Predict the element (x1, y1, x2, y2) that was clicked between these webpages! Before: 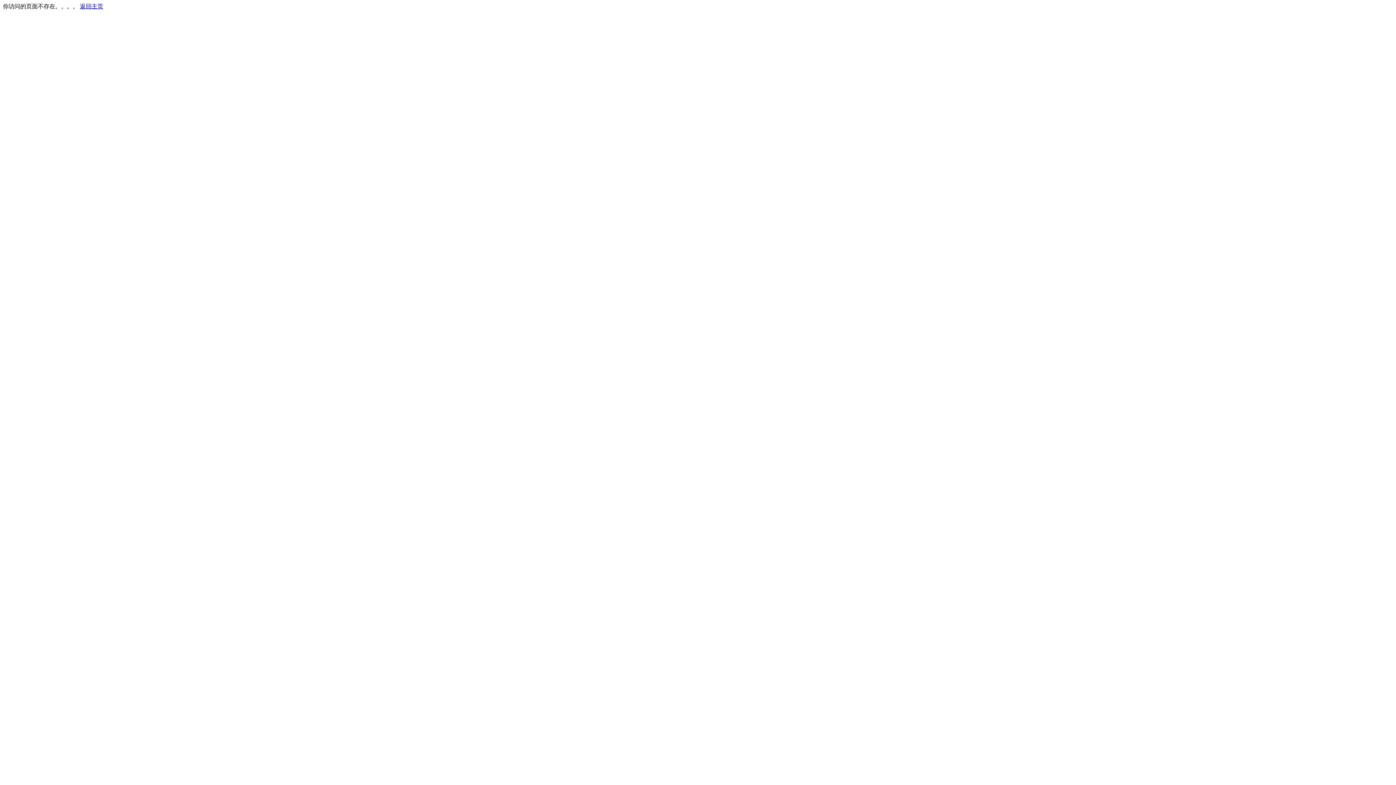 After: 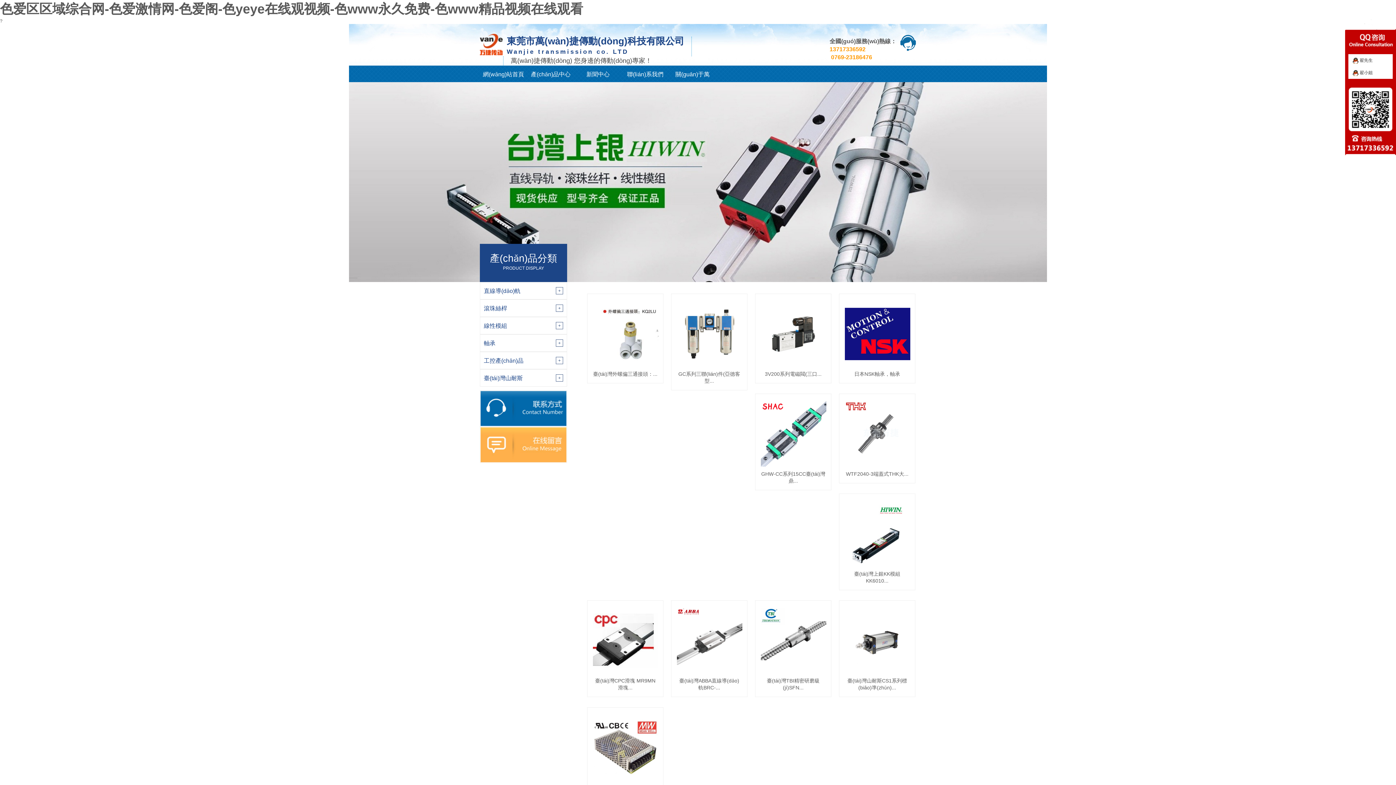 Action: label: 返回主页 bbox: (80, 3, 103, 9)